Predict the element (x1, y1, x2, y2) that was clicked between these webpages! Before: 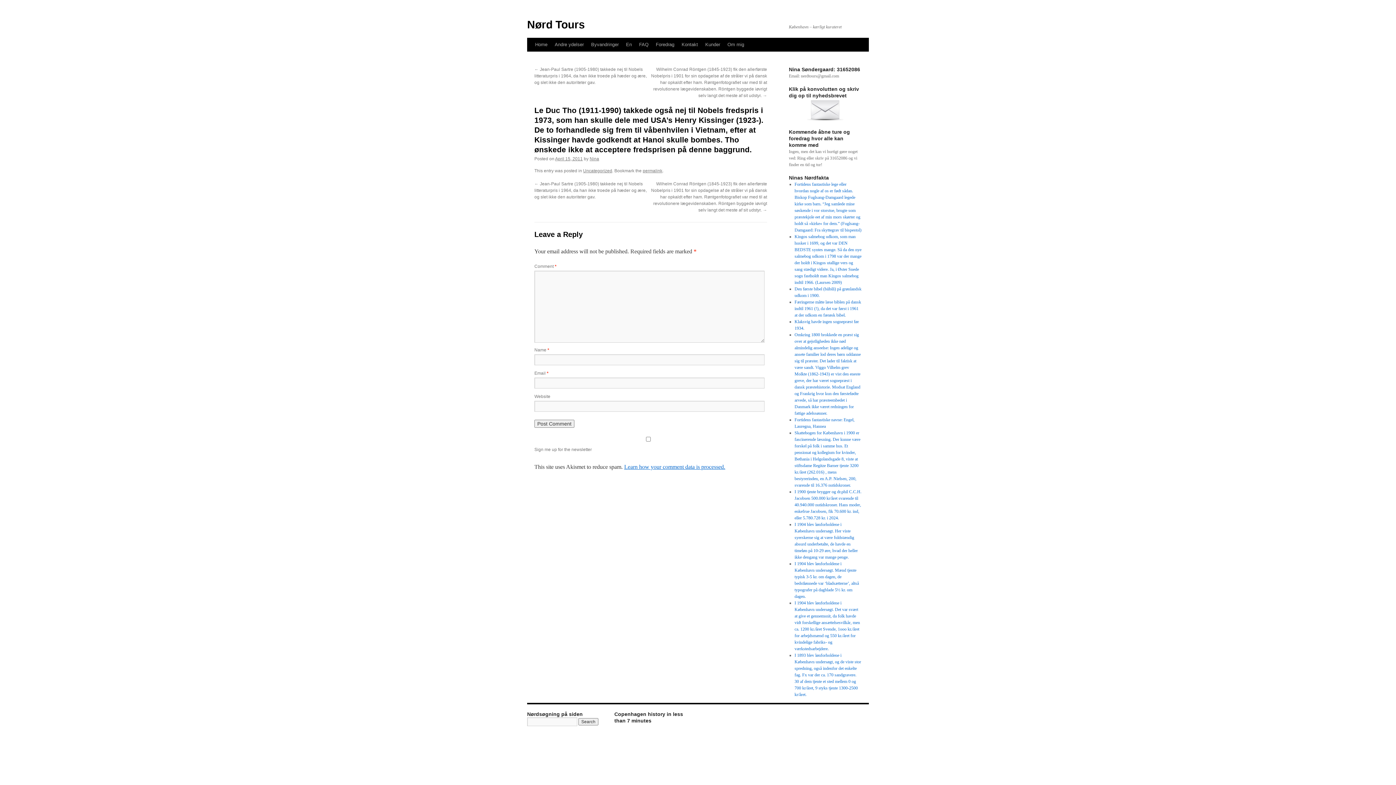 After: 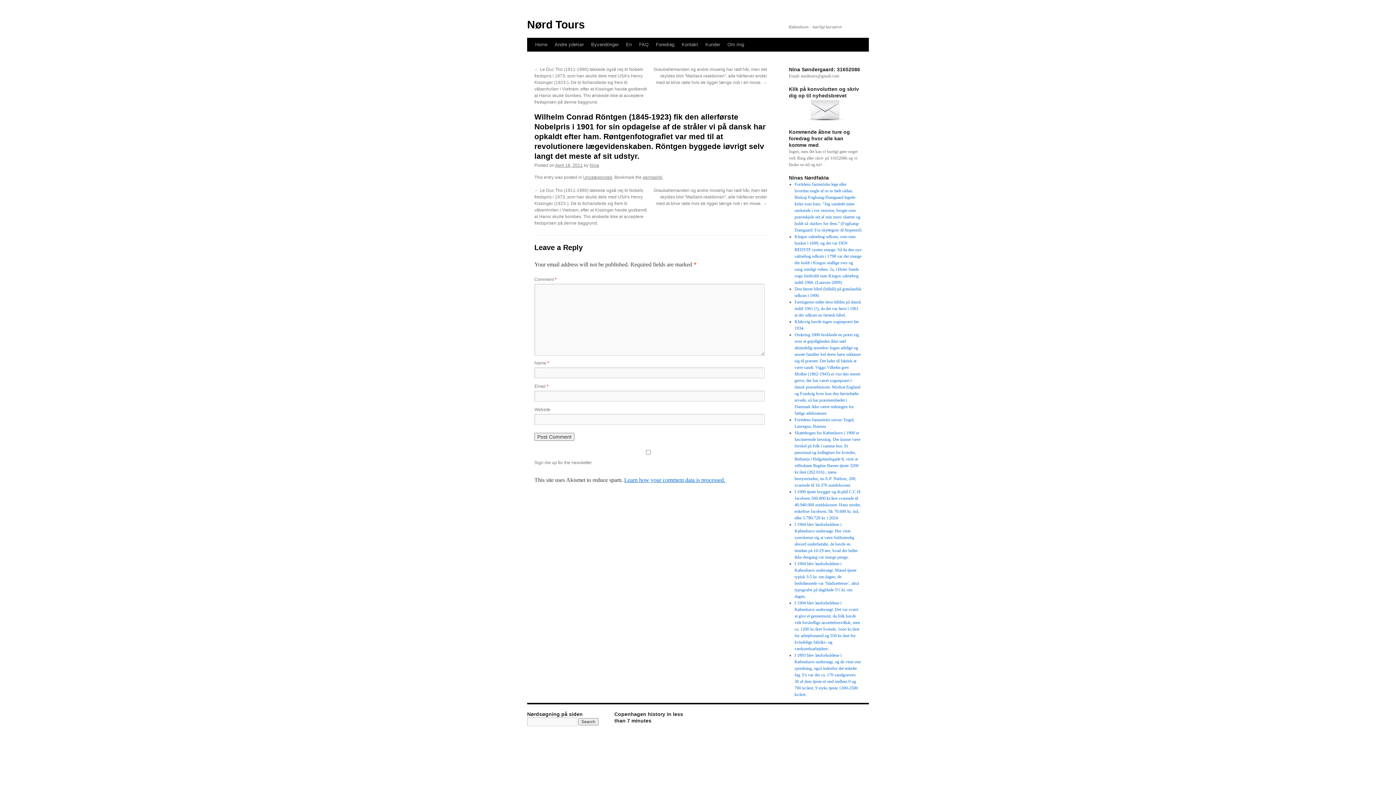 Action: bbox: (651, 66, 767, 98) label: Wilhelm Conrad Röntgen (1845-1923) fik den allerførste Nobelpris i 1901 for sin opdagelse af de stråler vi på dansk har opkaldt efter ham. Røntgenfotografiet var med til at revolutionere lægevidenskaben. Röntgen byggede iøvrigt selv langt det meste af sit udstyr. →